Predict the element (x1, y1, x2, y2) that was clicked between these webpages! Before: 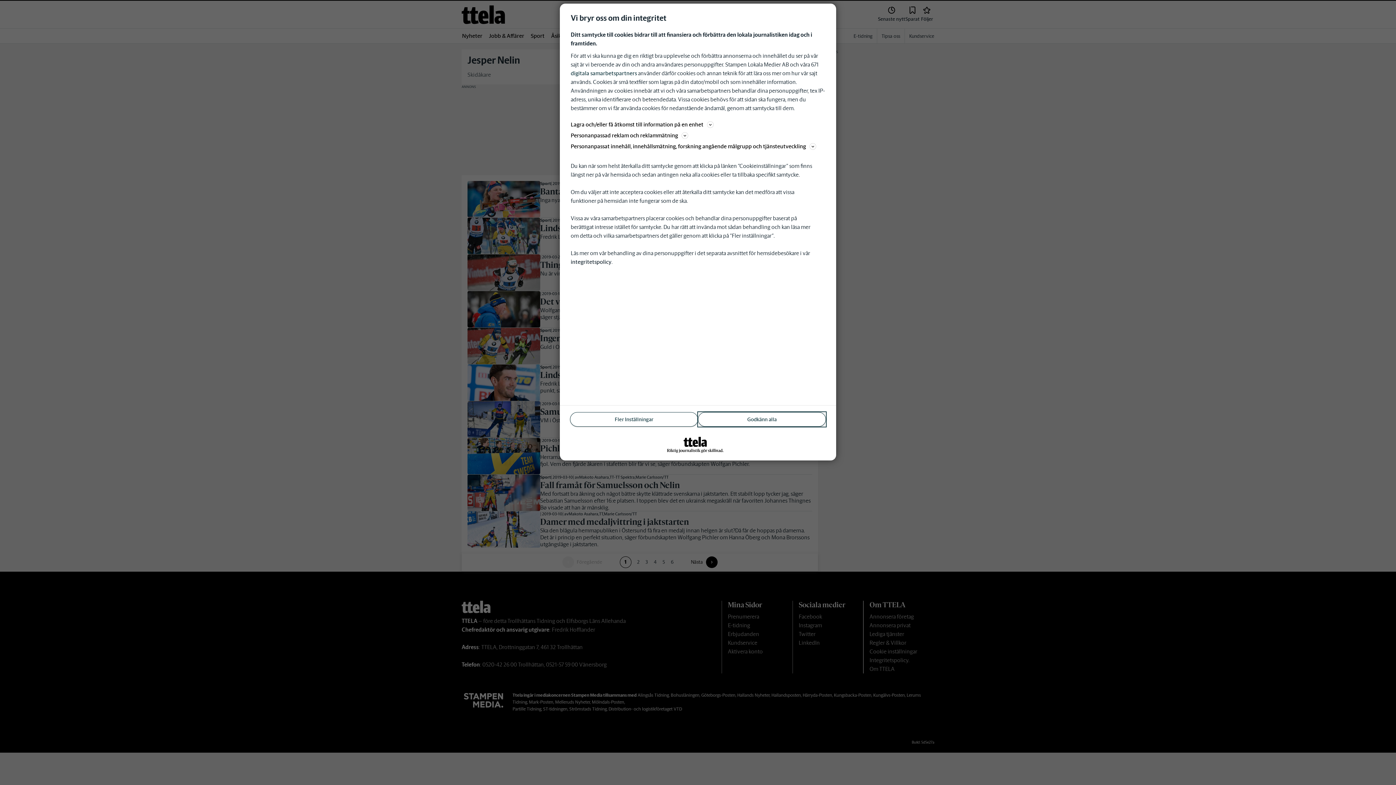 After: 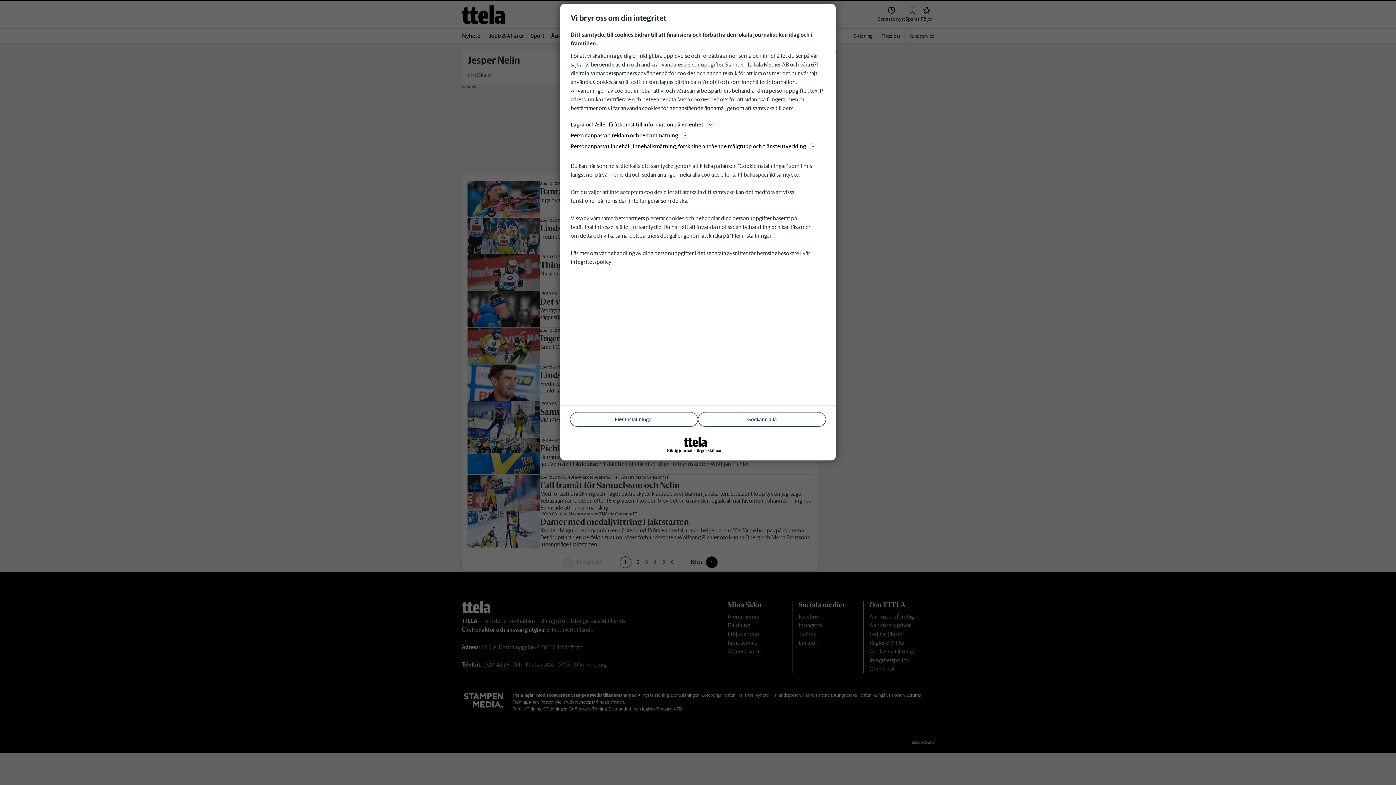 Action: bbox: (570, 258, 611, 265) label: integritetspolicy